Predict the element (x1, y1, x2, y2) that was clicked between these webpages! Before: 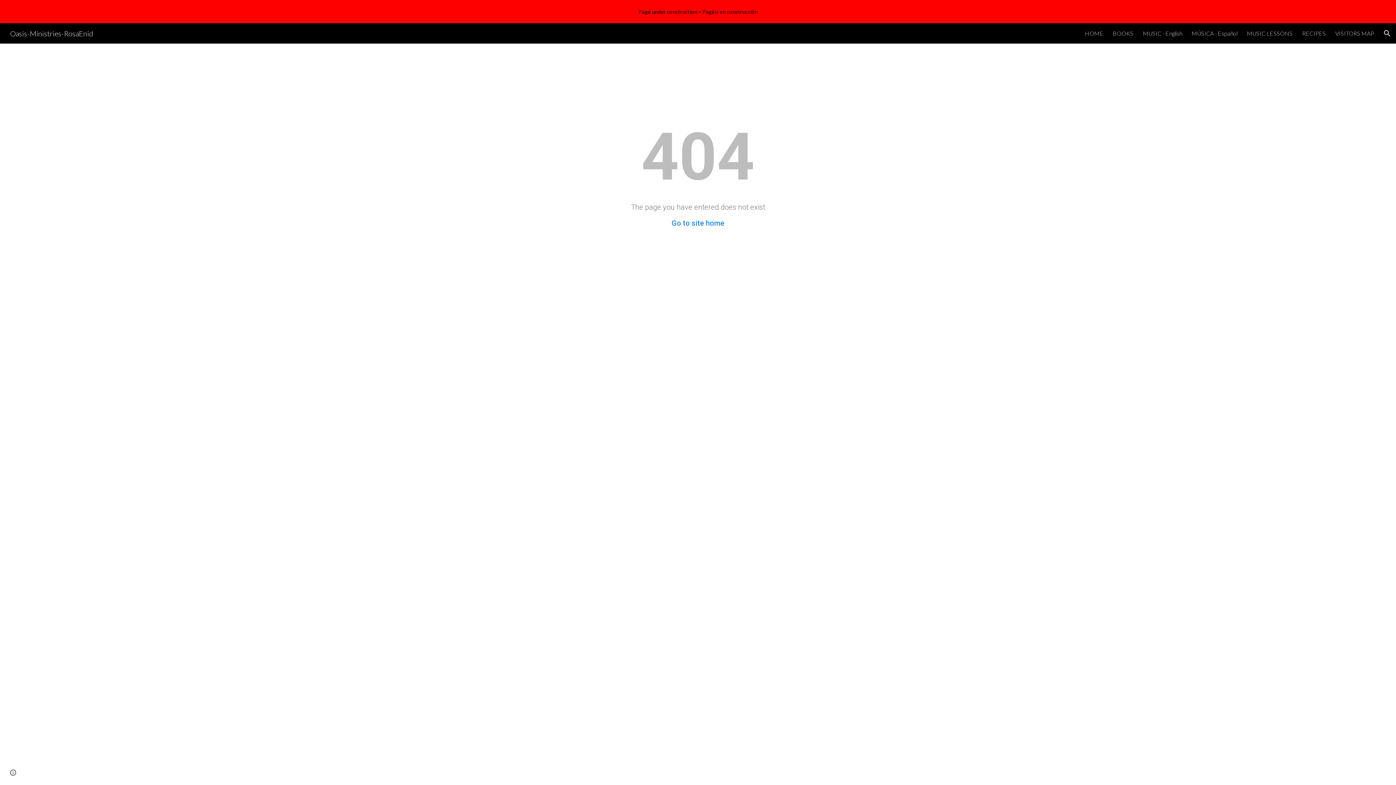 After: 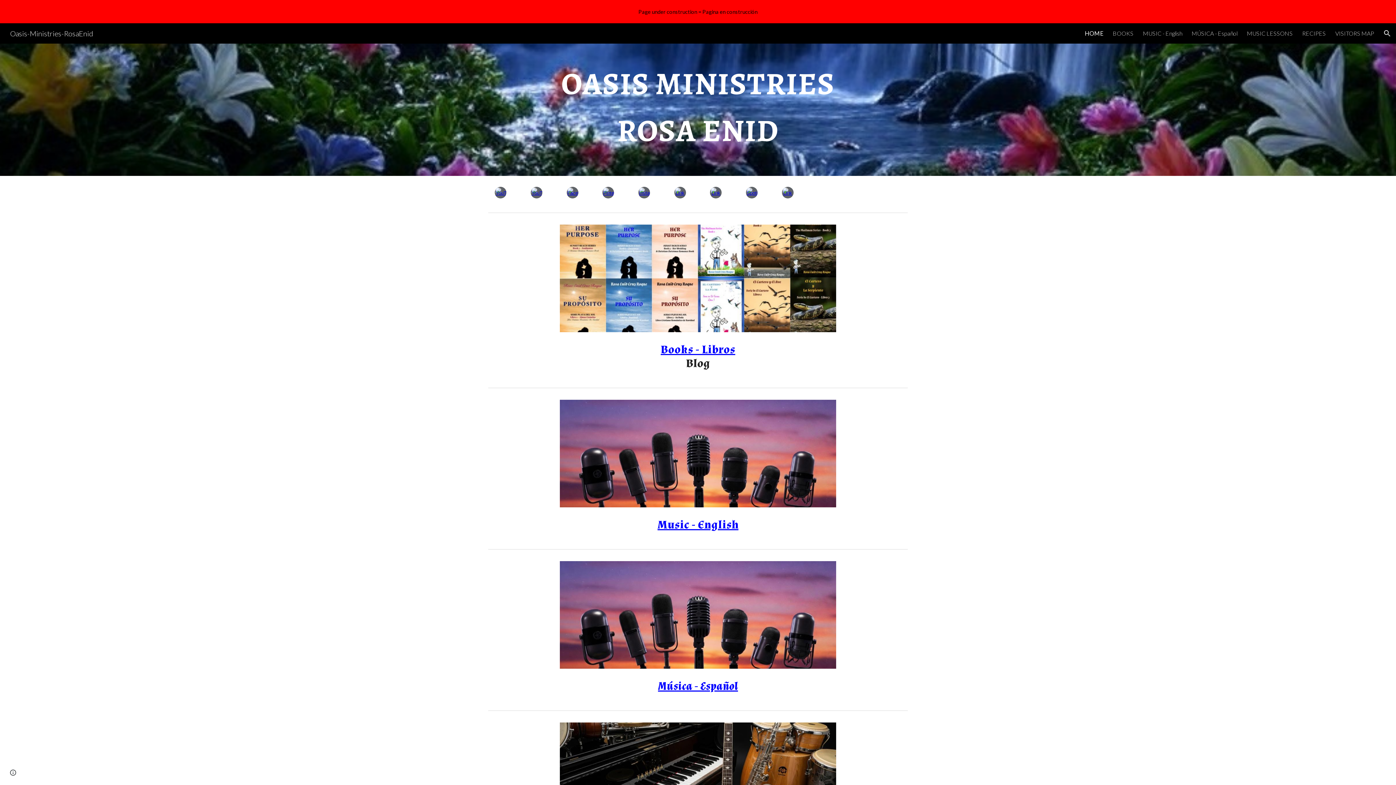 Action: bbox: (5, 27, 97, 36) label: Oasis-Ministries-RosaEnid